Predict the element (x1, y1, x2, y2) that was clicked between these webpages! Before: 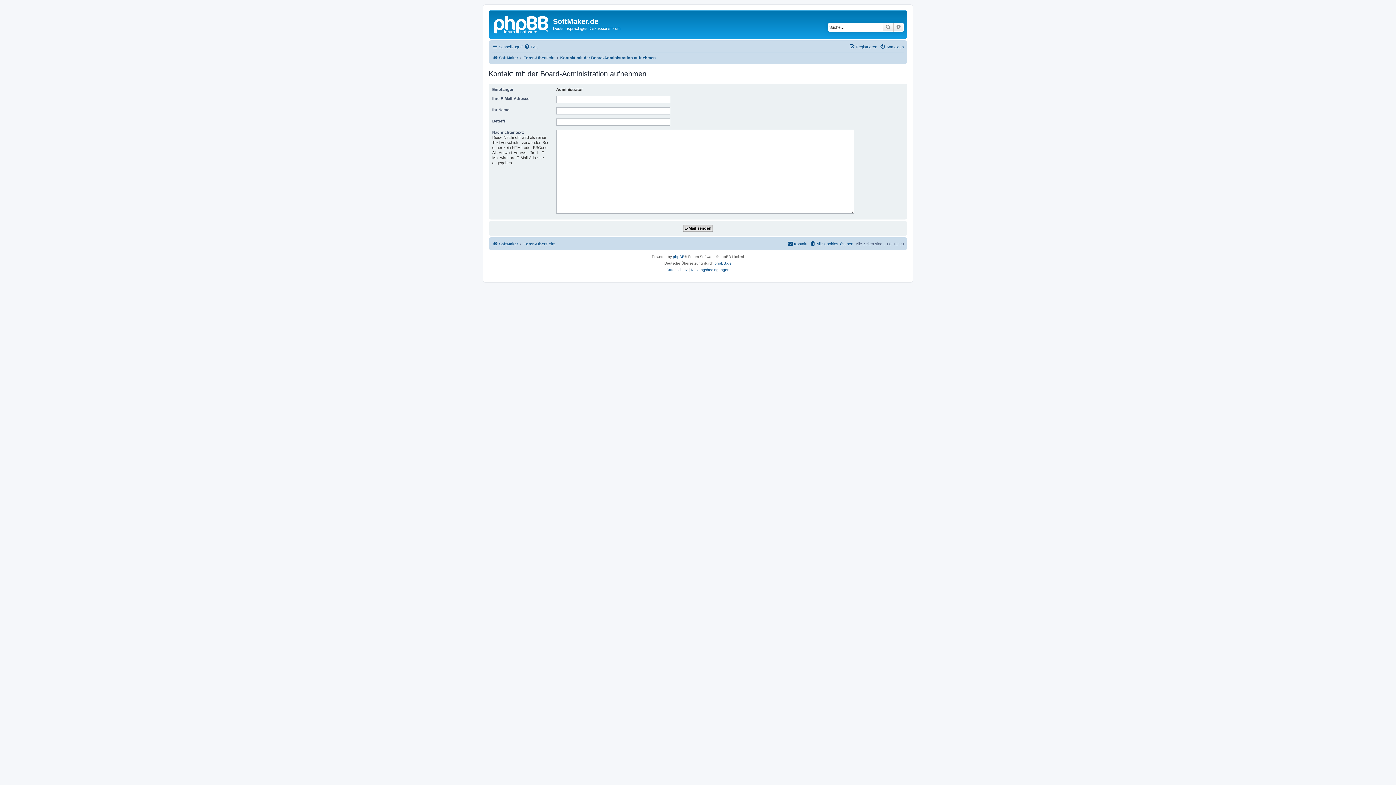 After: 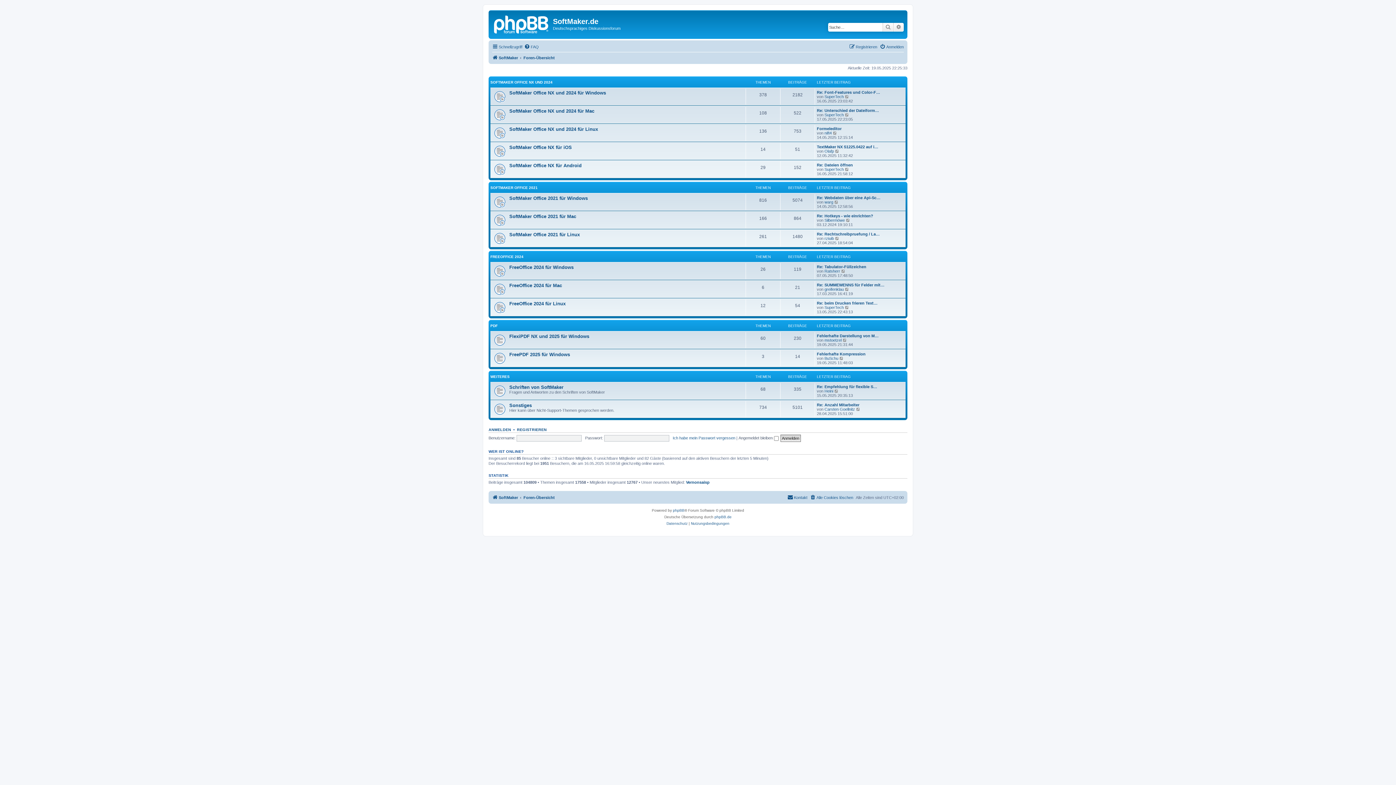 Action: bbox: (523, 239, 554, 248) label: Foren-Übersicht